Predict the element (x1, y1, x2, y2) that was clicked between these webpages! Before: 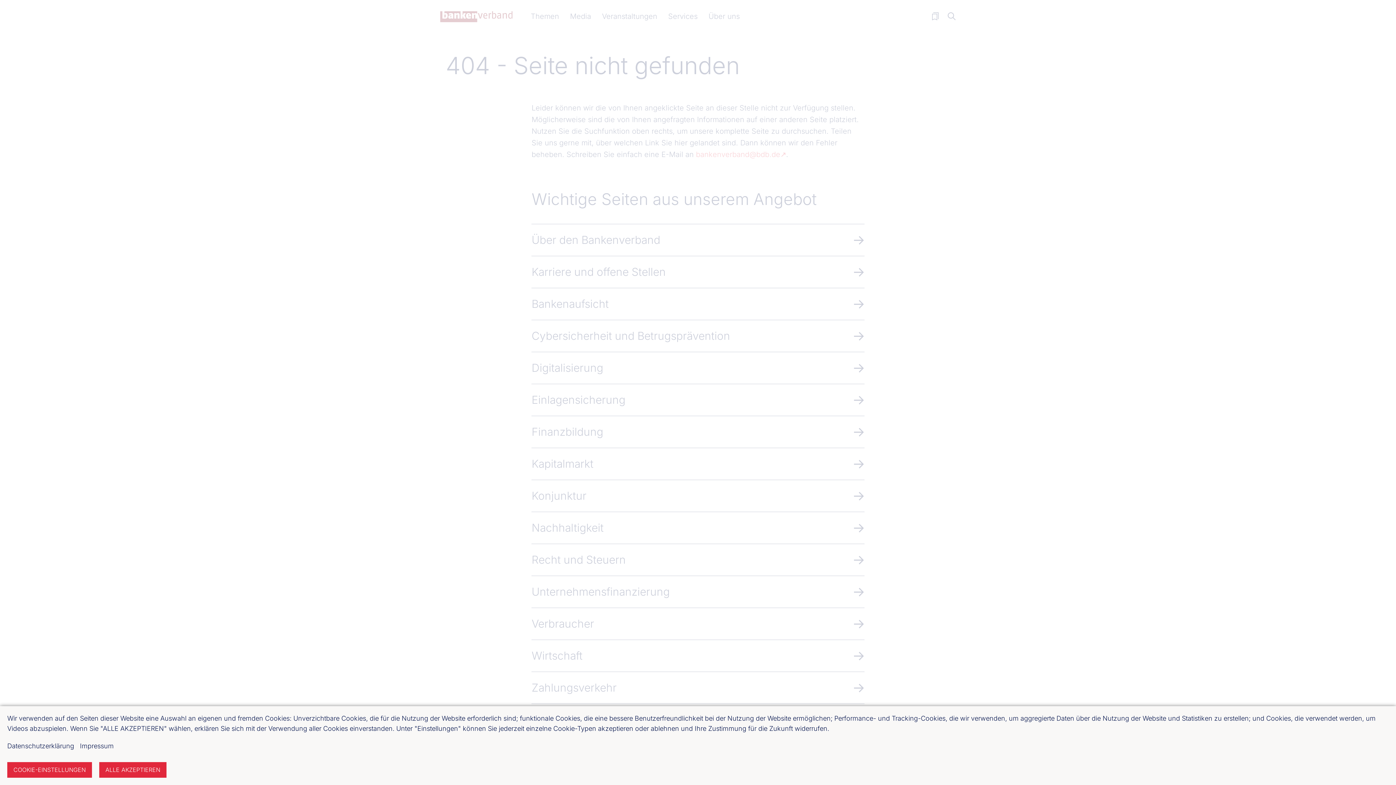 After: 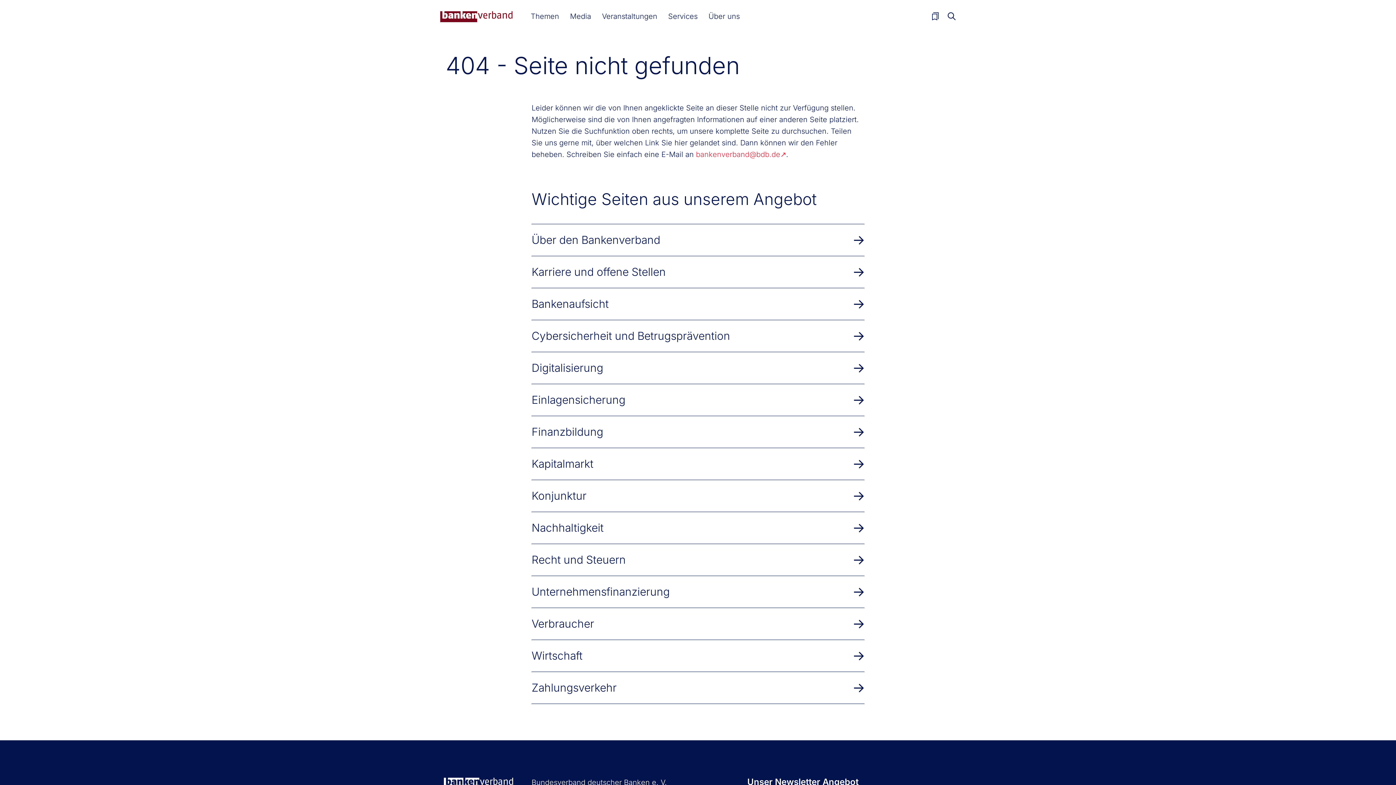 Action: label: ALLE AKZEPTIEREN bbox: (99, 762, 166, 778)